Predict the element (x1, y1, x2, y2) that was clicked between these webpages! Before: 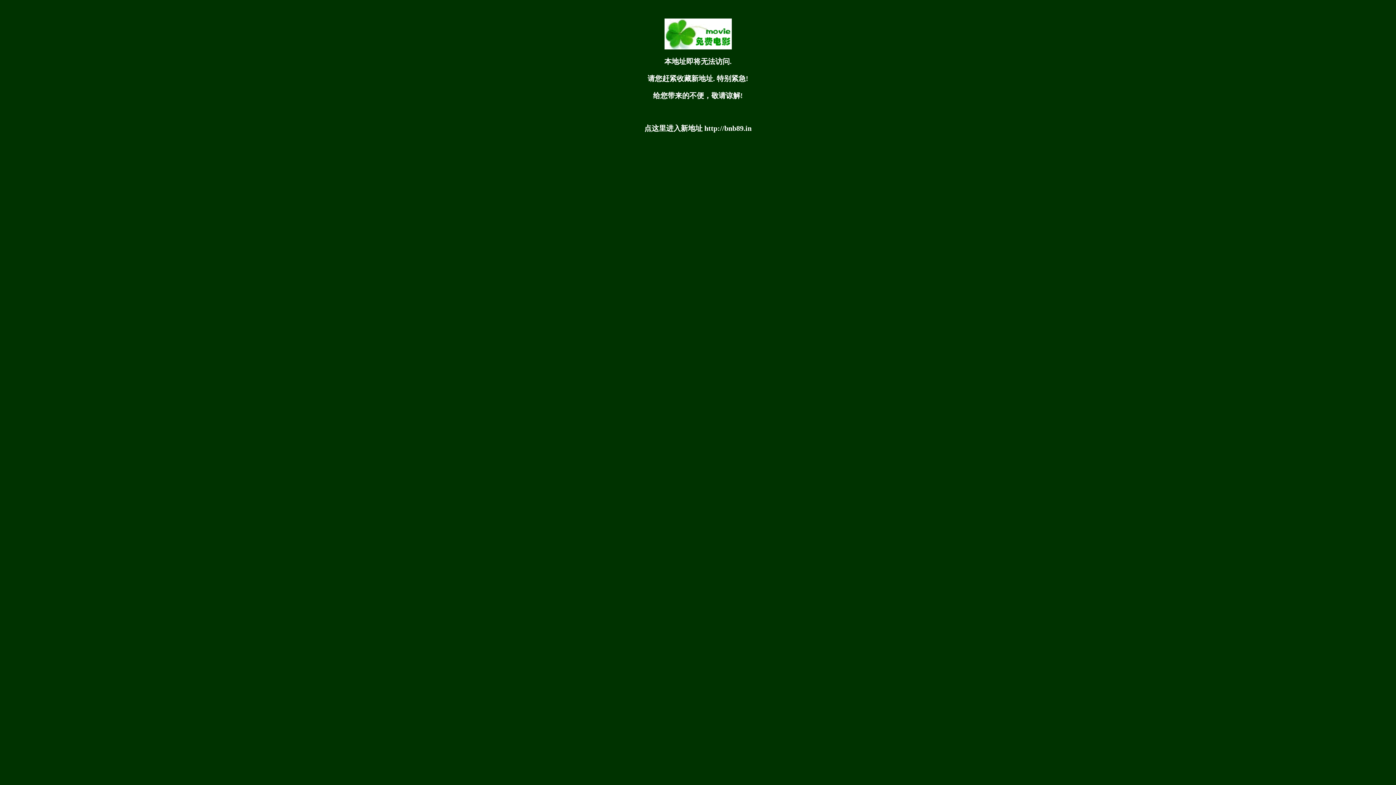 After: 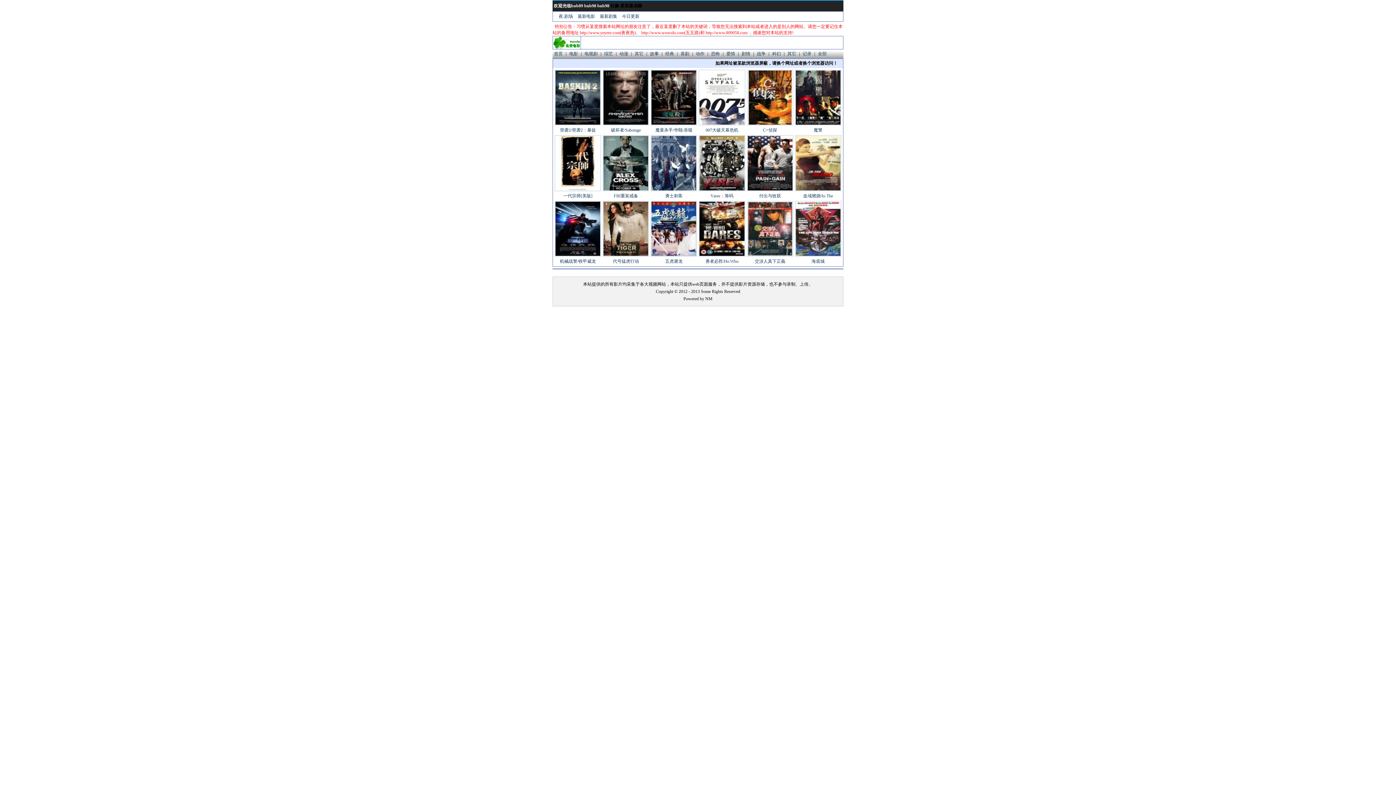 Action: bbox: (664, 42, 731, 50)